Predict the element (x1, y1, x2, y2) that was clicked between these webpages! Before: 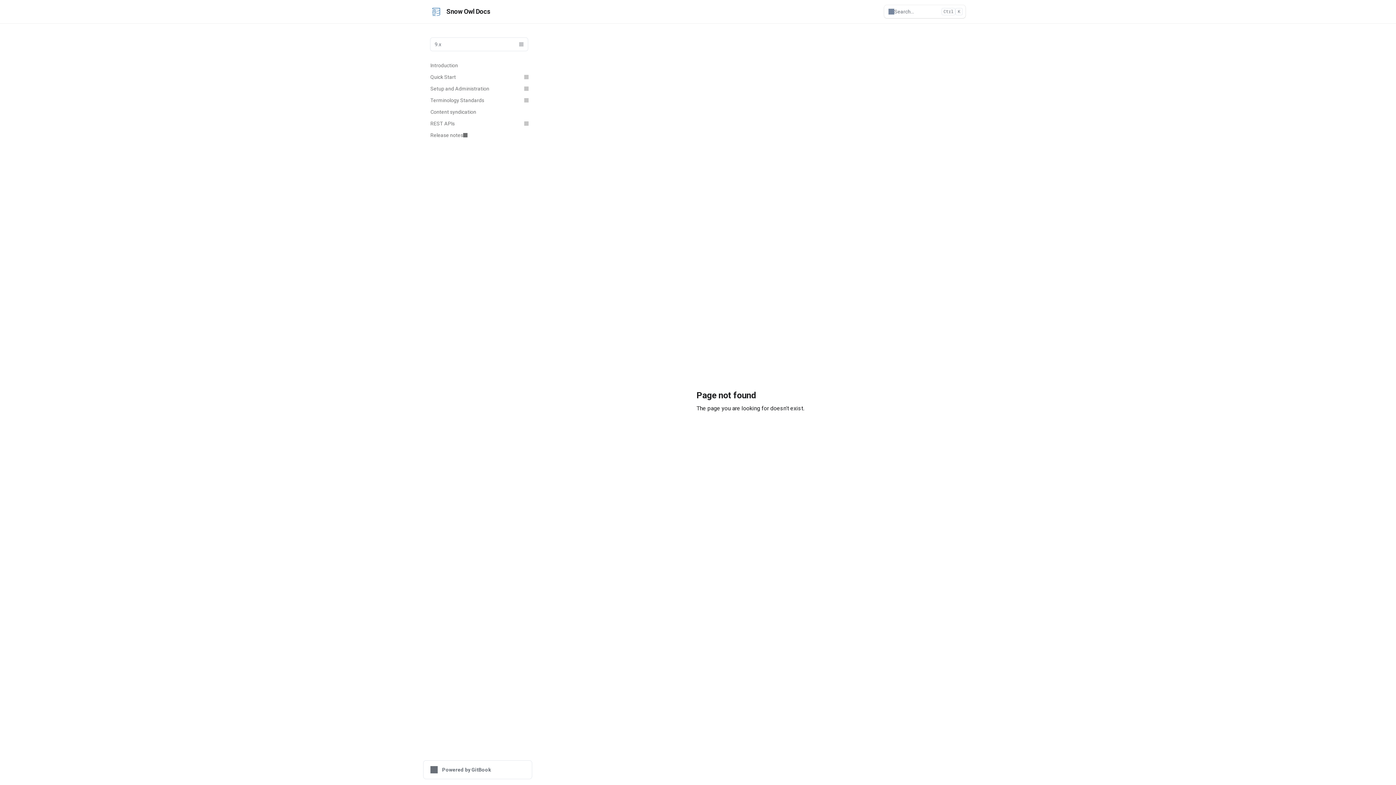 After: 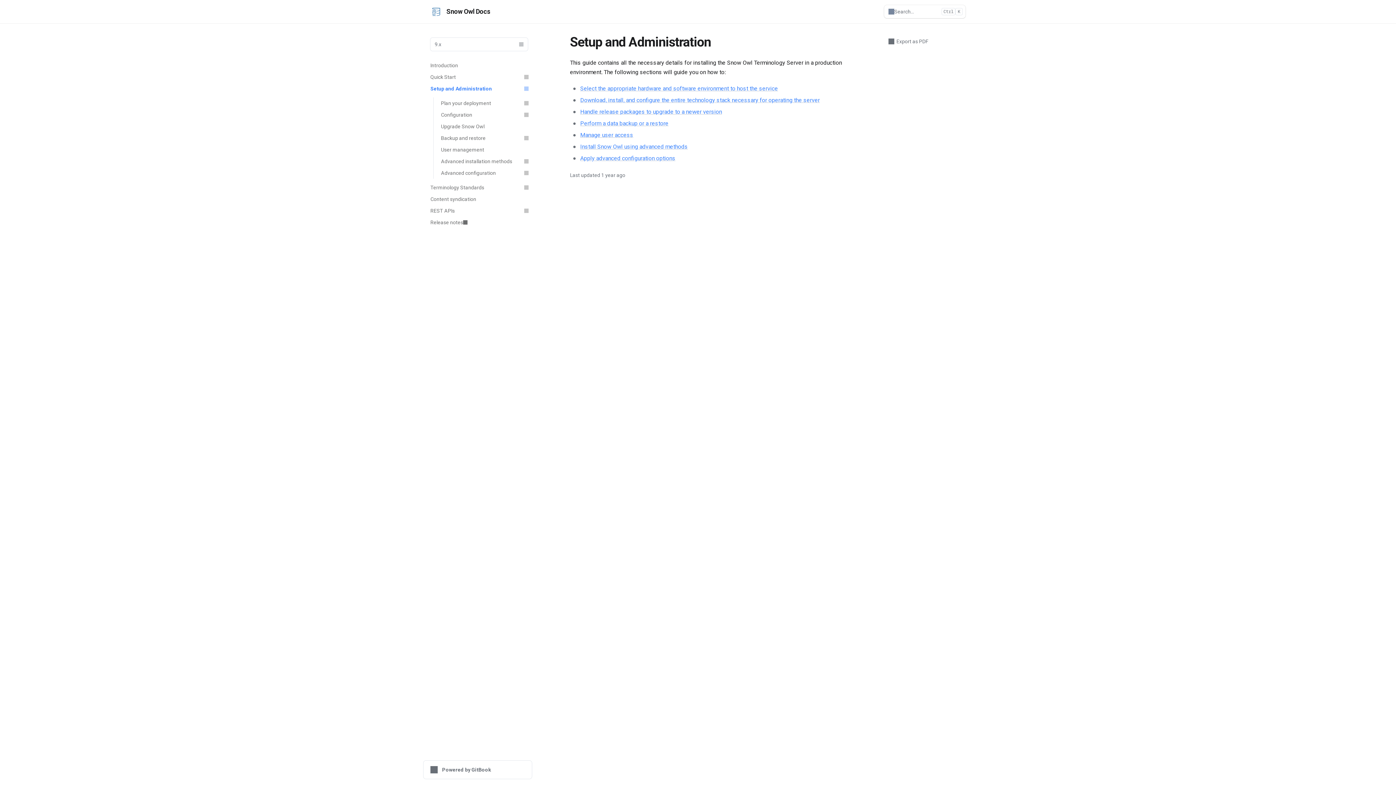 Action: bbox: (426, 82, 532, 94) label: Setup and Administration